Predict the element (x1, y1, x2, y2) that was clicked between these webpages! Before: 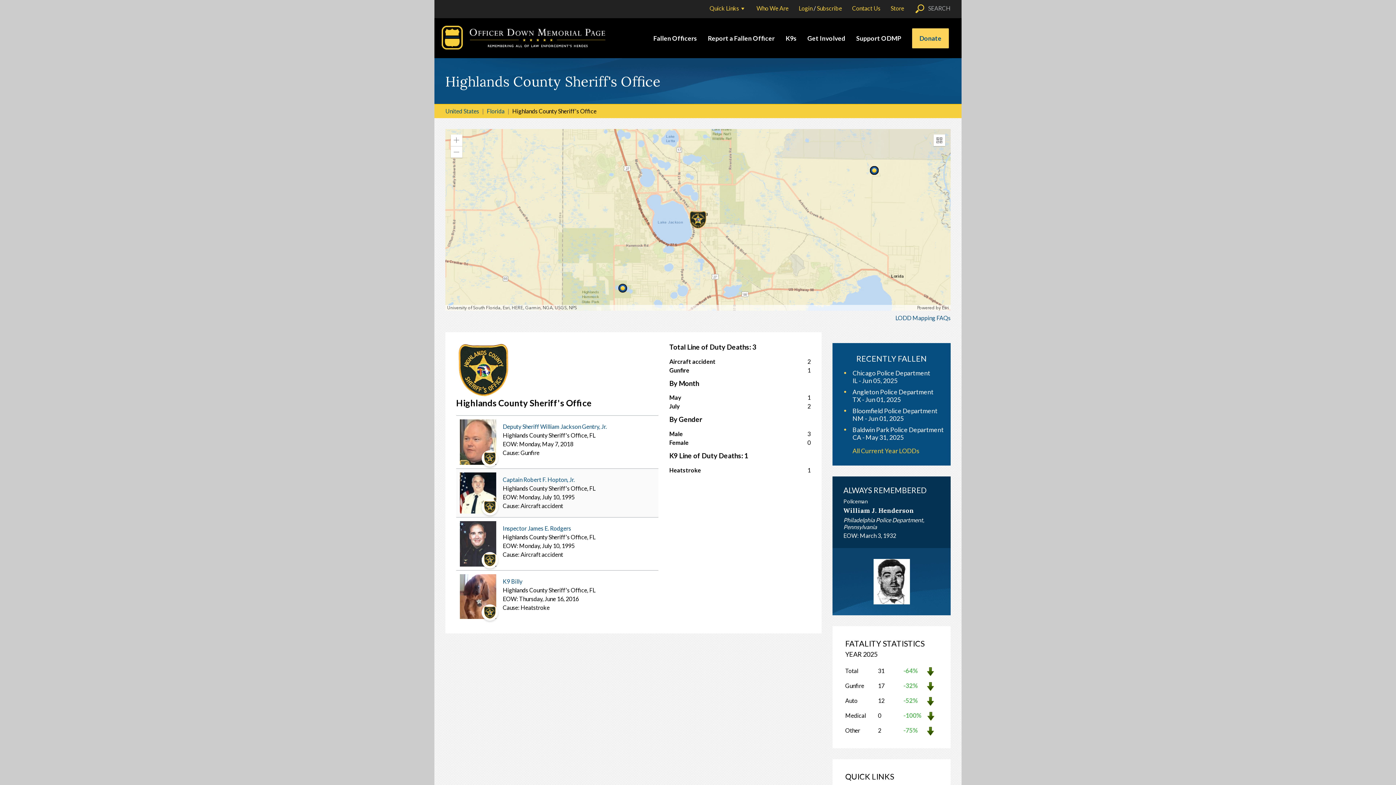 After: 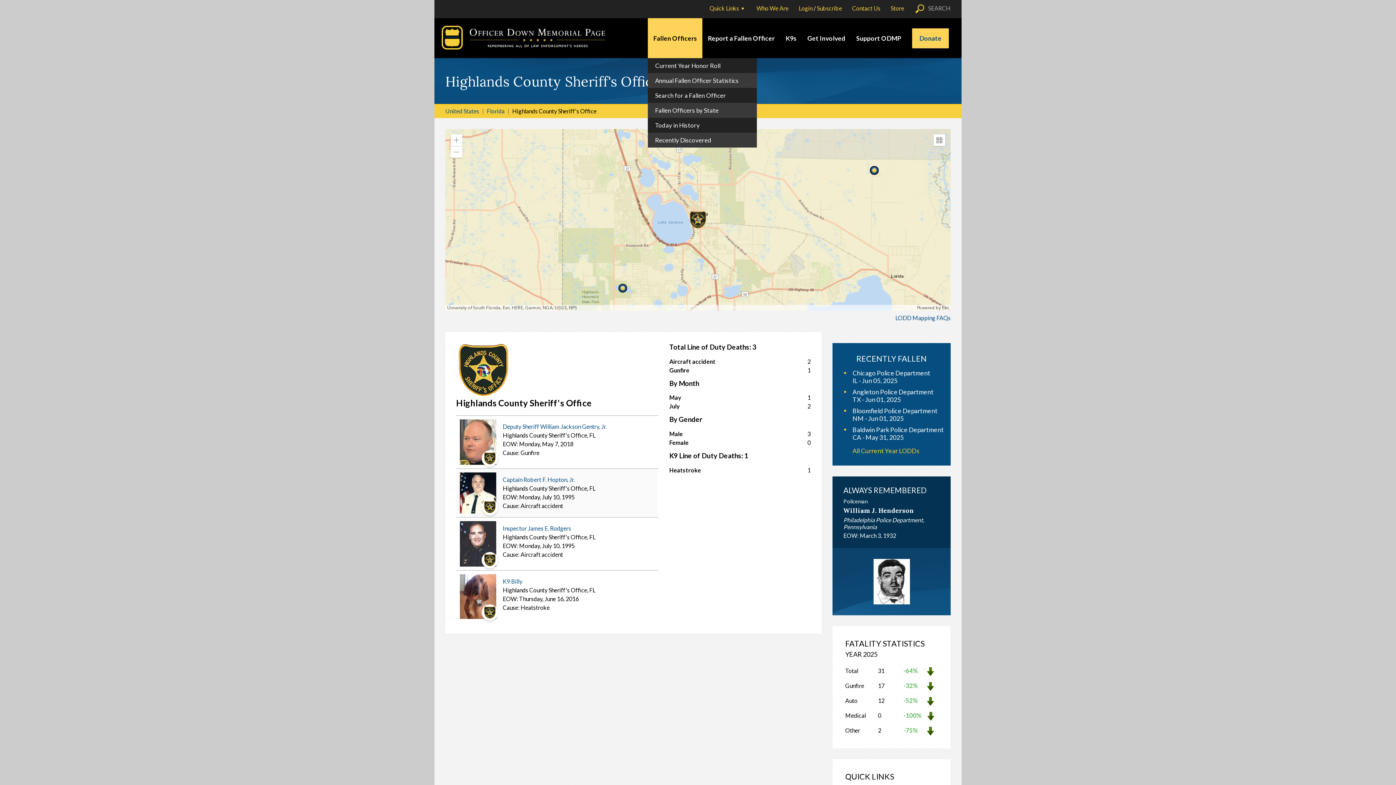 Action: label: Fallen Officers bbox: (653, 34, 697, 42)